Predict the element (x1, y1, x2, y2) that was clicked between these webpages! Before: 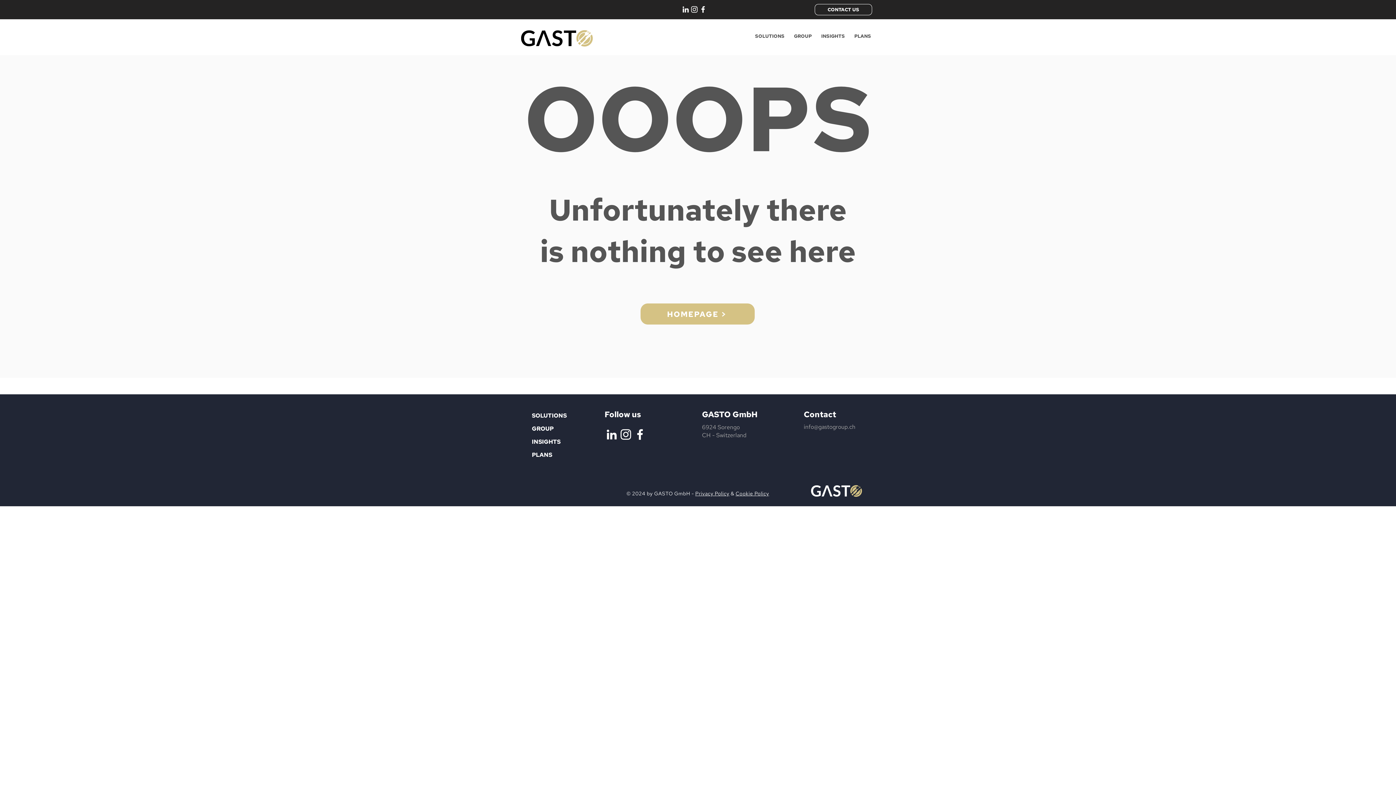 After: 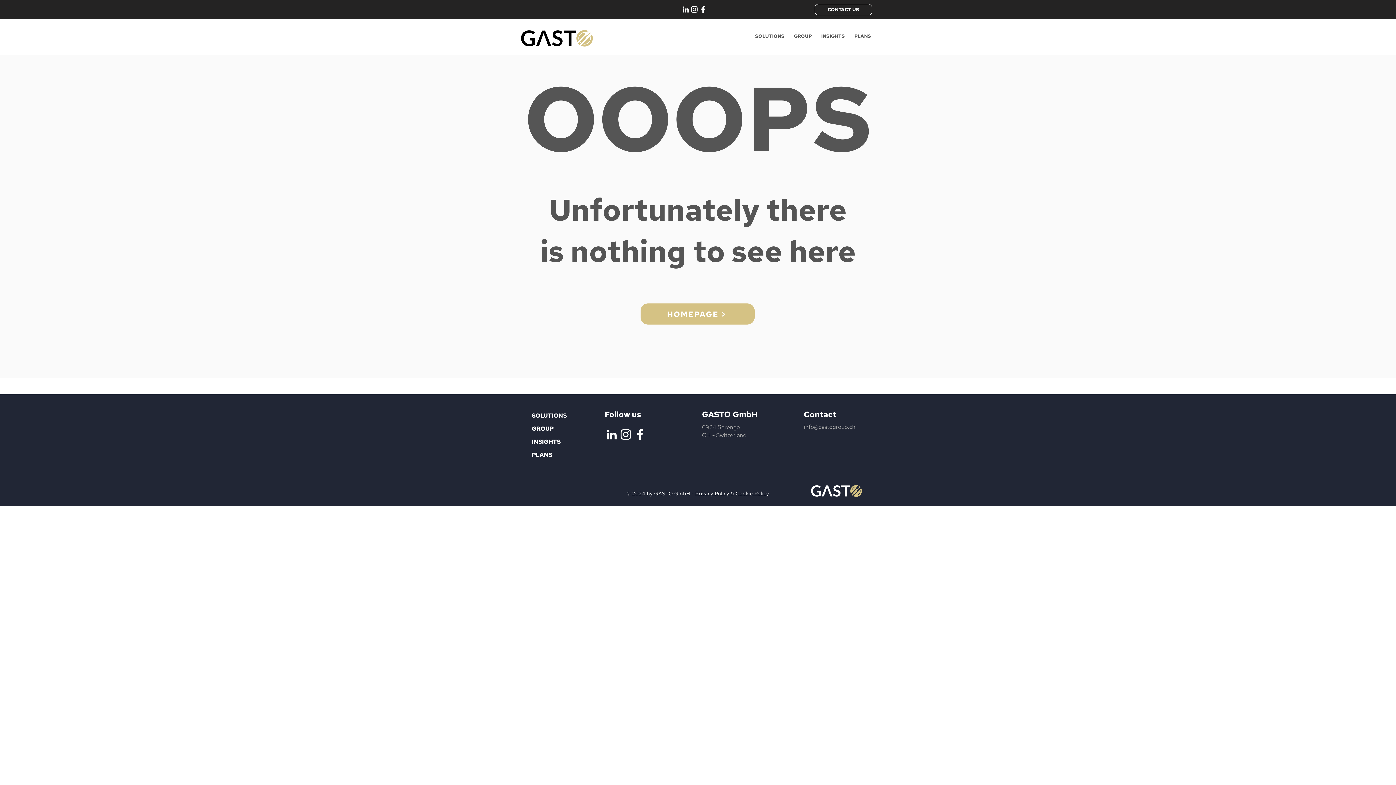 Action: label: info@gastogroup.ch bbox: (804, 423, 855, 430)